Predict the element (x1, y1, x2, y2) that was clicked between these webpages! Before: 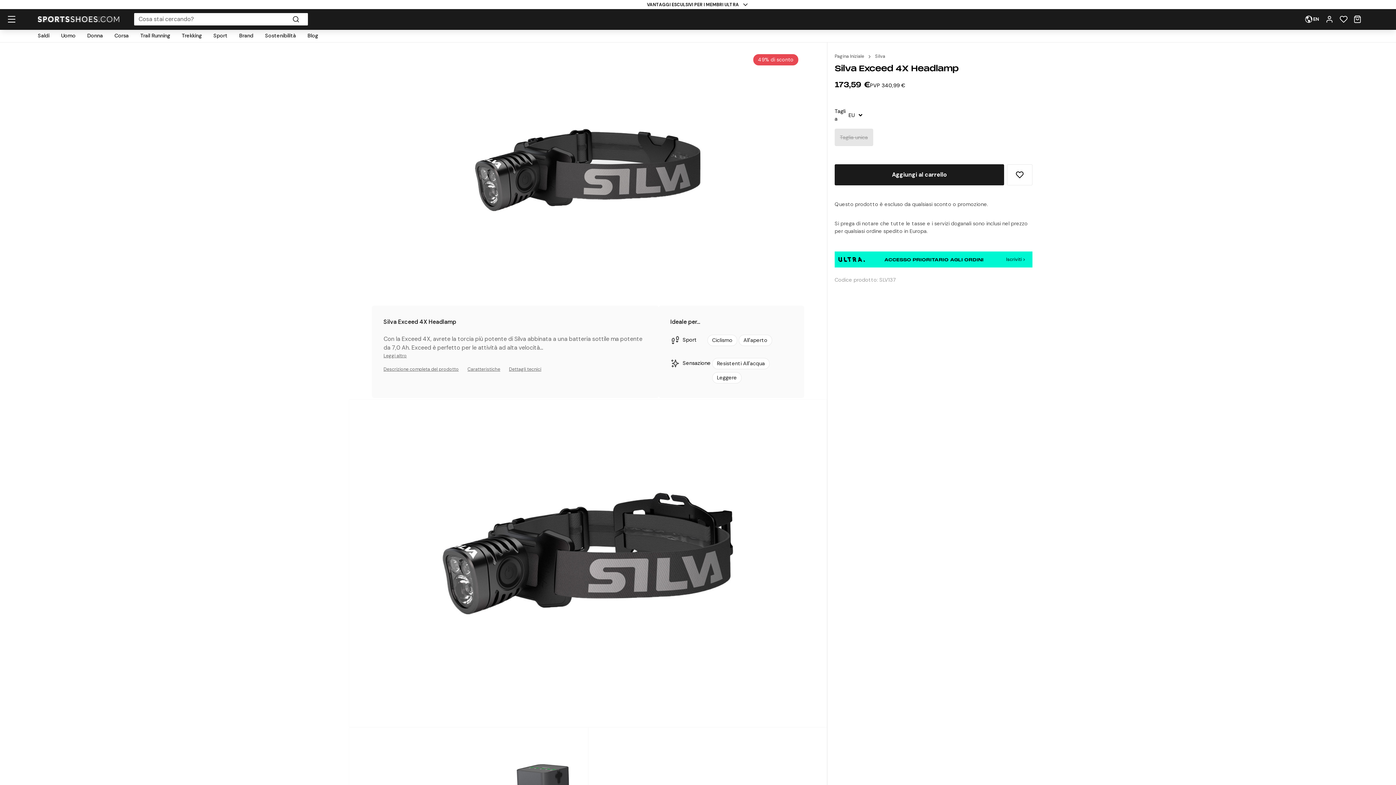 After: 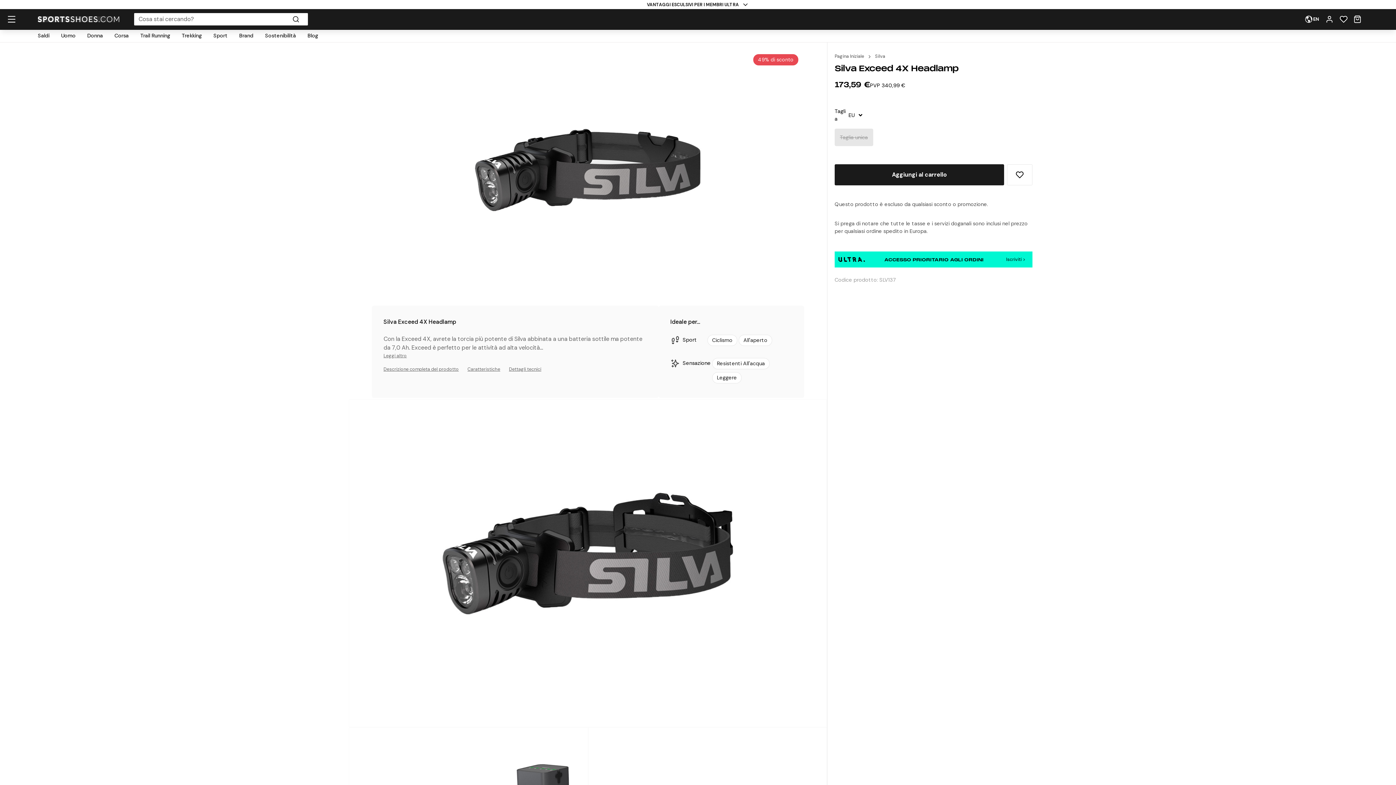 Action: label: VANTAGGI ESCULSIVI PER I MEMBRI ULTRA

12% DI SCONTO PER GLI STUDENTI SUI PRODOTTI SS25

ACQUISTA ORA, PAGA DOPO CON KLARNA bbox: (29, 0, 1367, 9)